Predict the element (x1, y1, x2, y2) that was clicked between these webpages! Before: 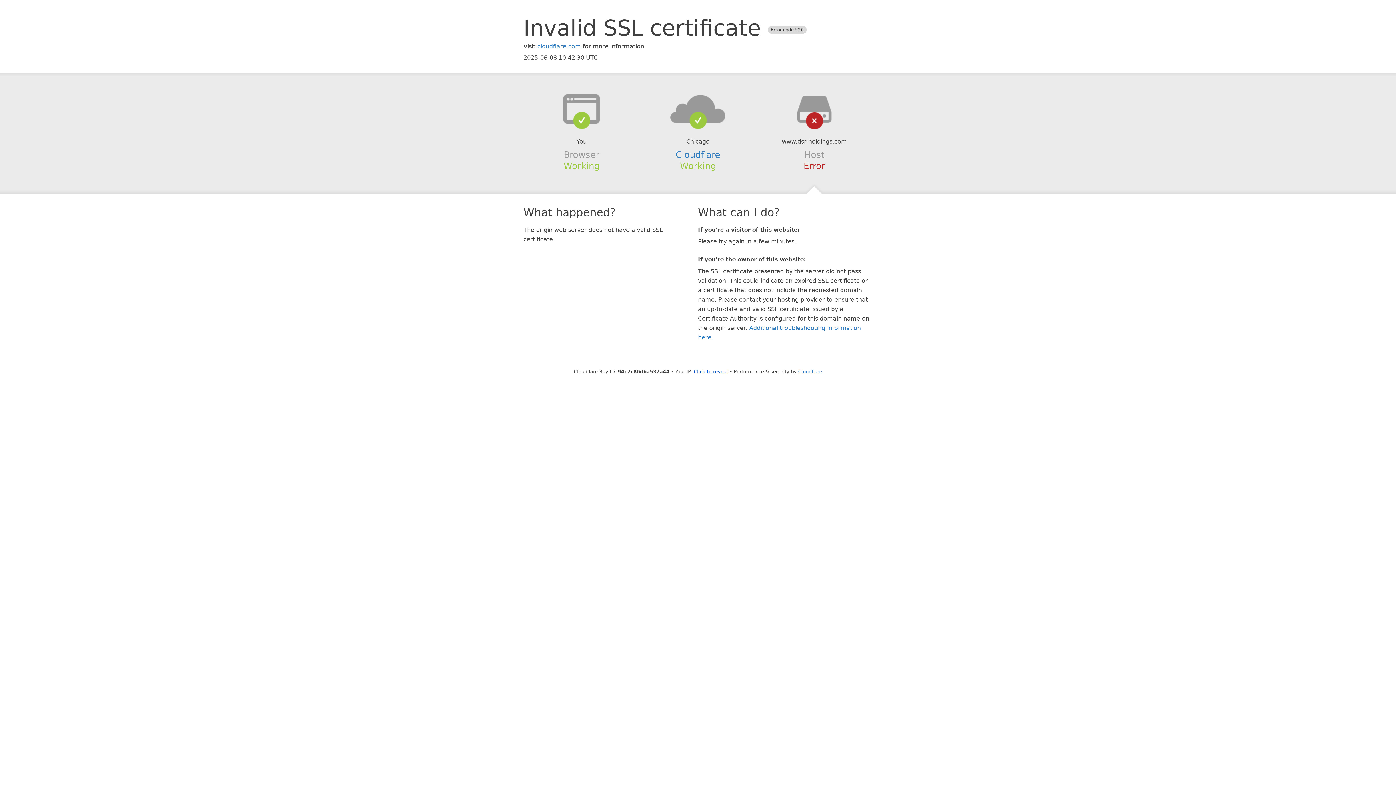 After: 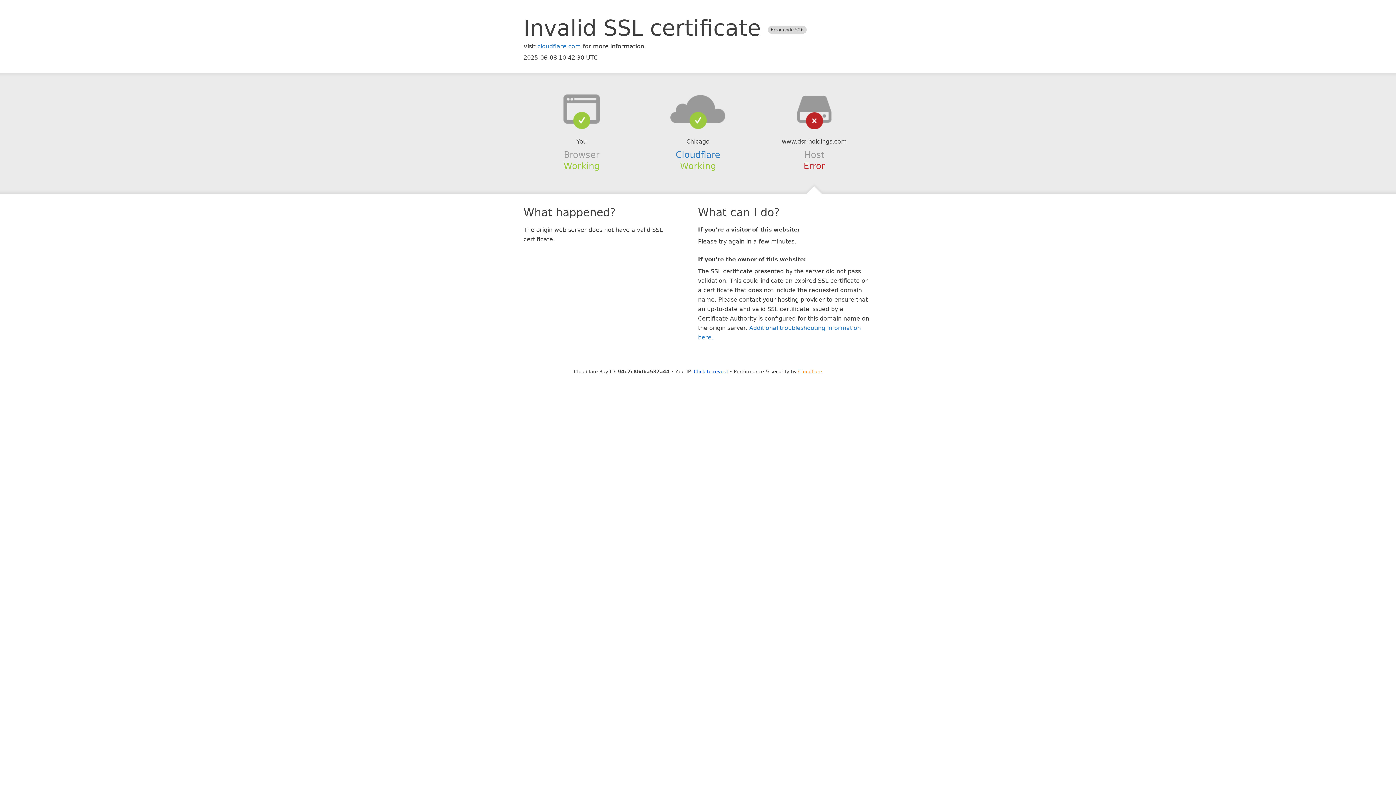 Action: label: Cloudflare bbox: (798, 368, 822, 374)